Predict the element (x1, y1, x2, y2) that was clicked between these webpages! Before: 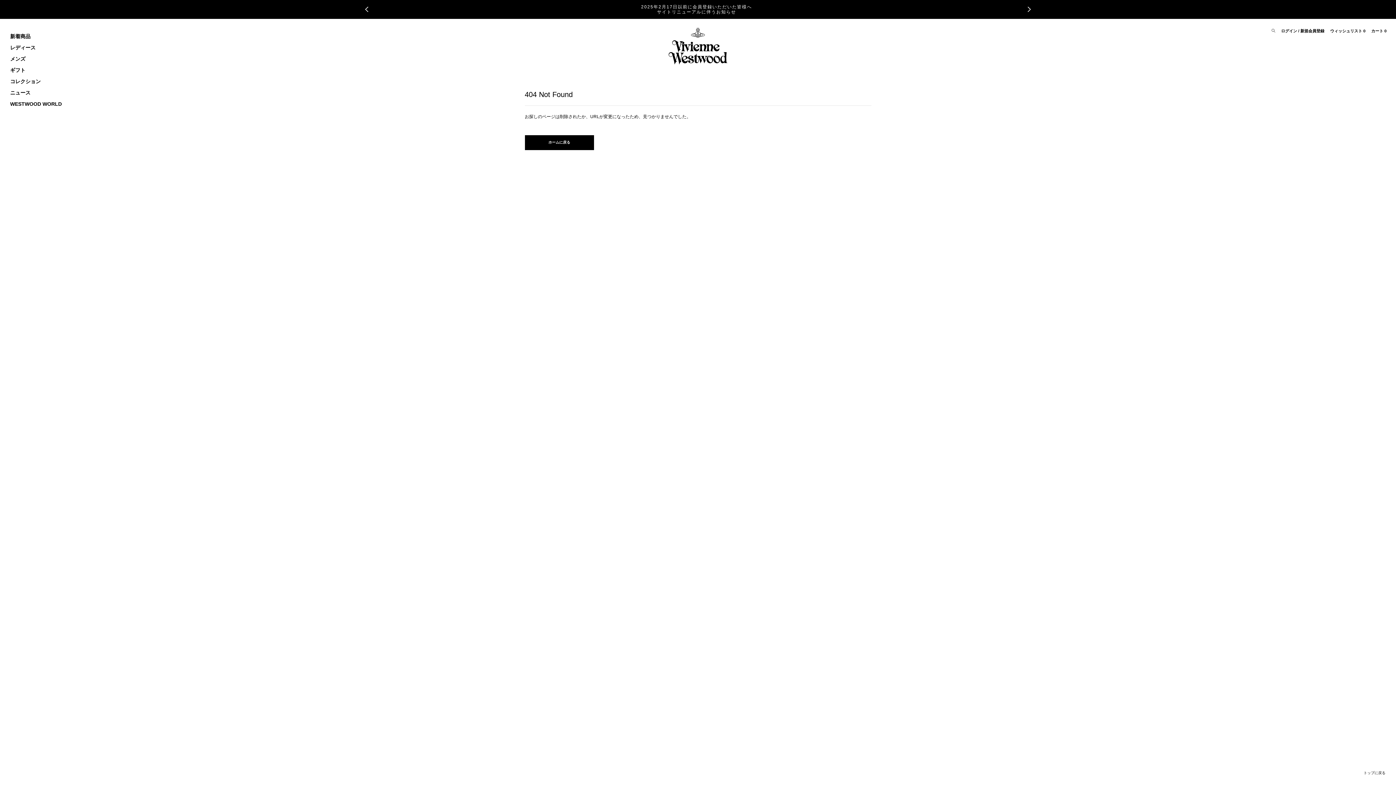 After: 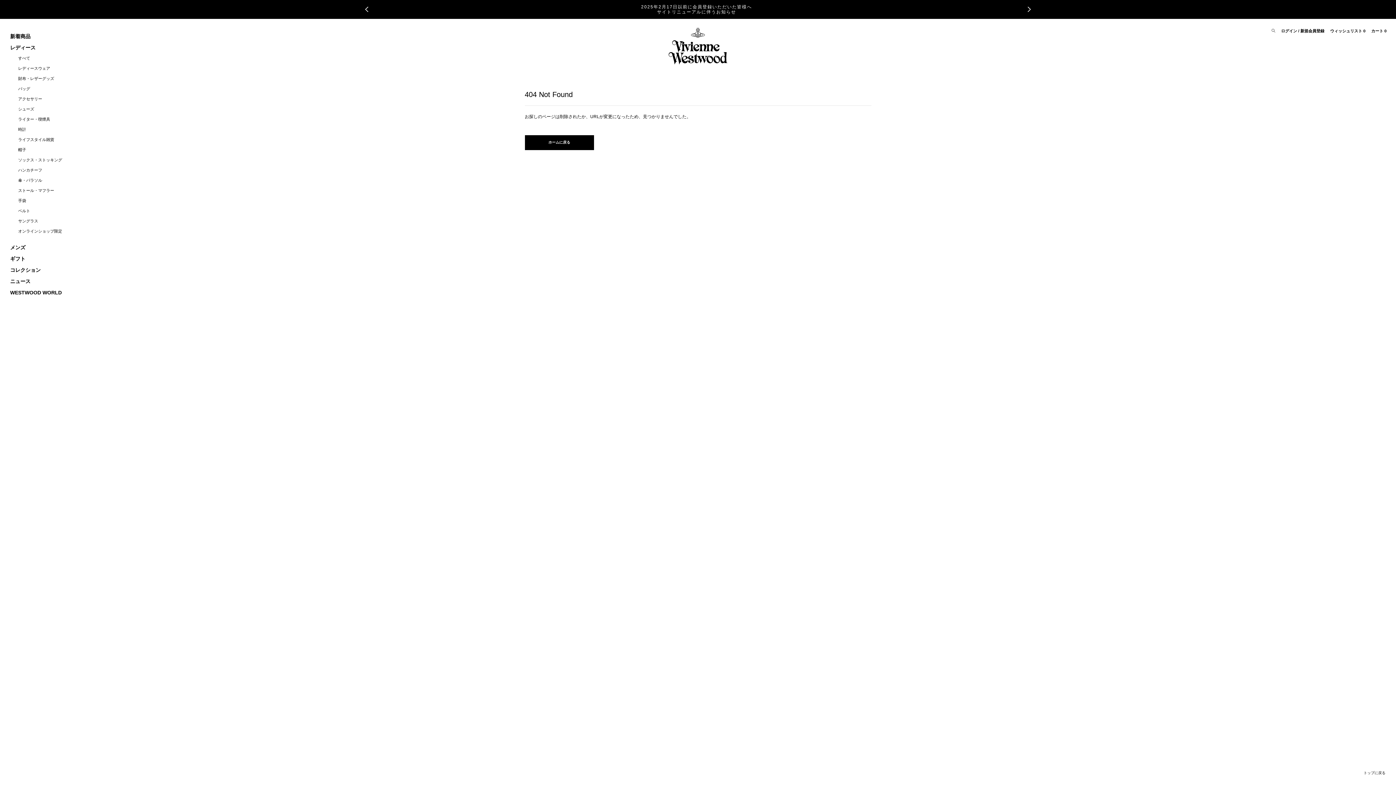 Action: label: レディース bbox: (10, 44, 35, 50)